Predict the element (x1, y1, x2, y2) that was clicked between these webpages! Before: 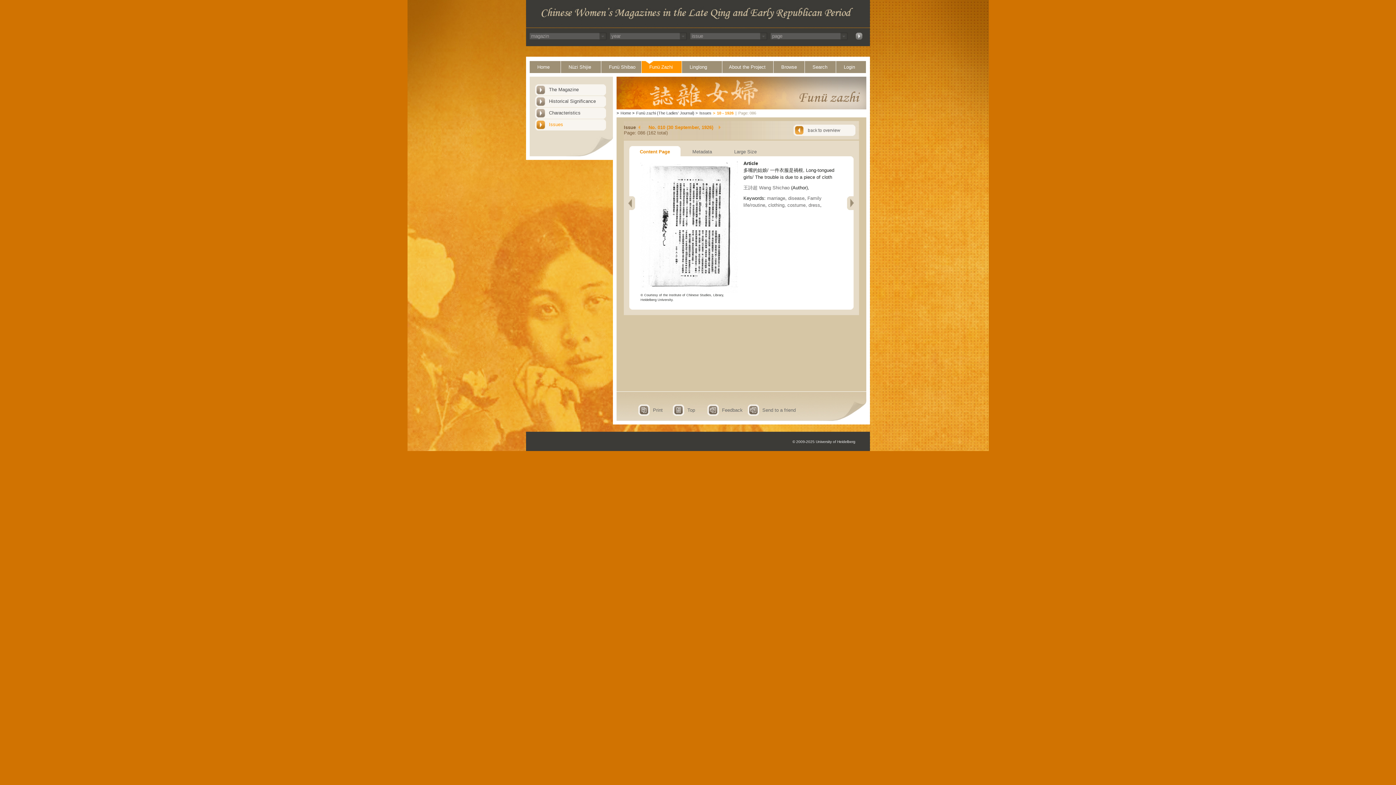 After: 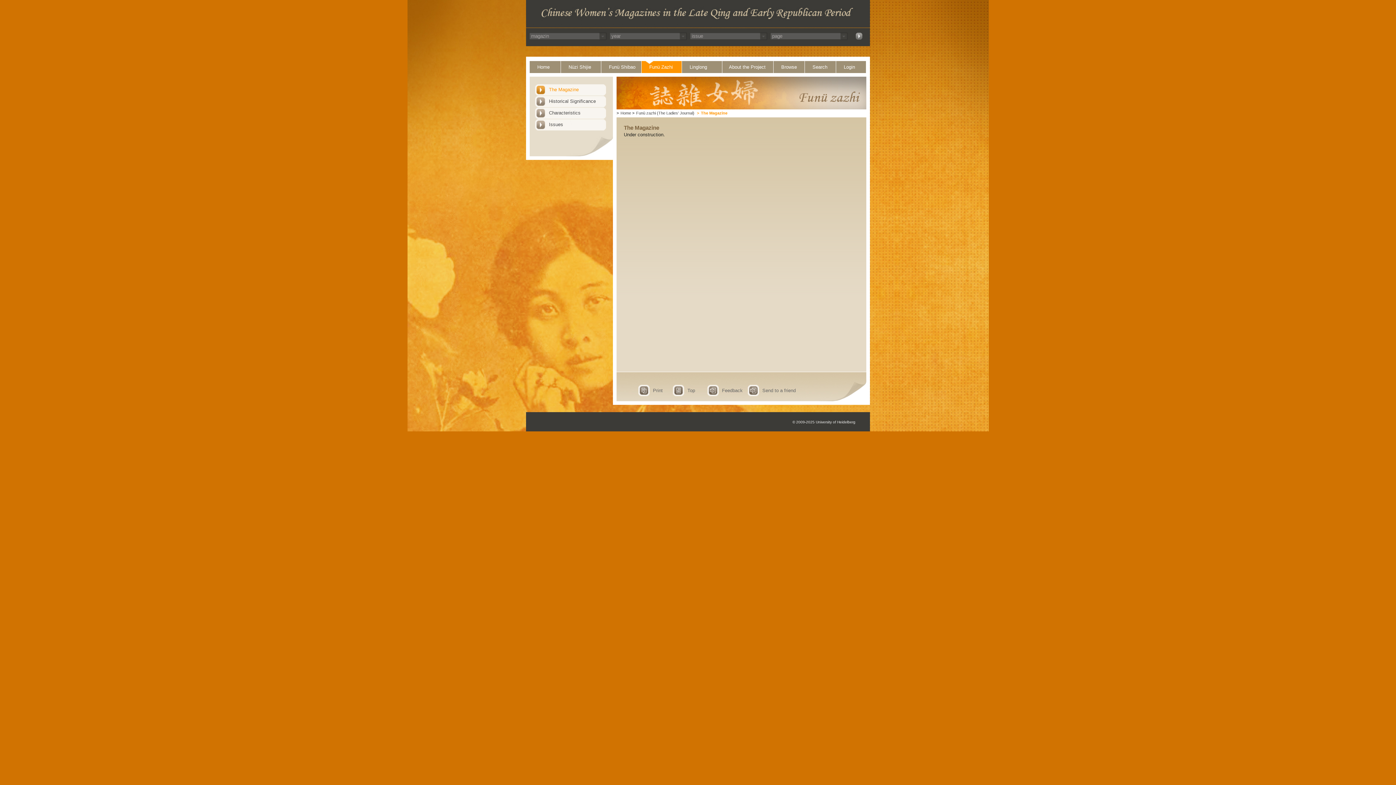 Action: bbox: (636, 110, 694, 115) label: Funü zazhi (The Ladies' Journal)